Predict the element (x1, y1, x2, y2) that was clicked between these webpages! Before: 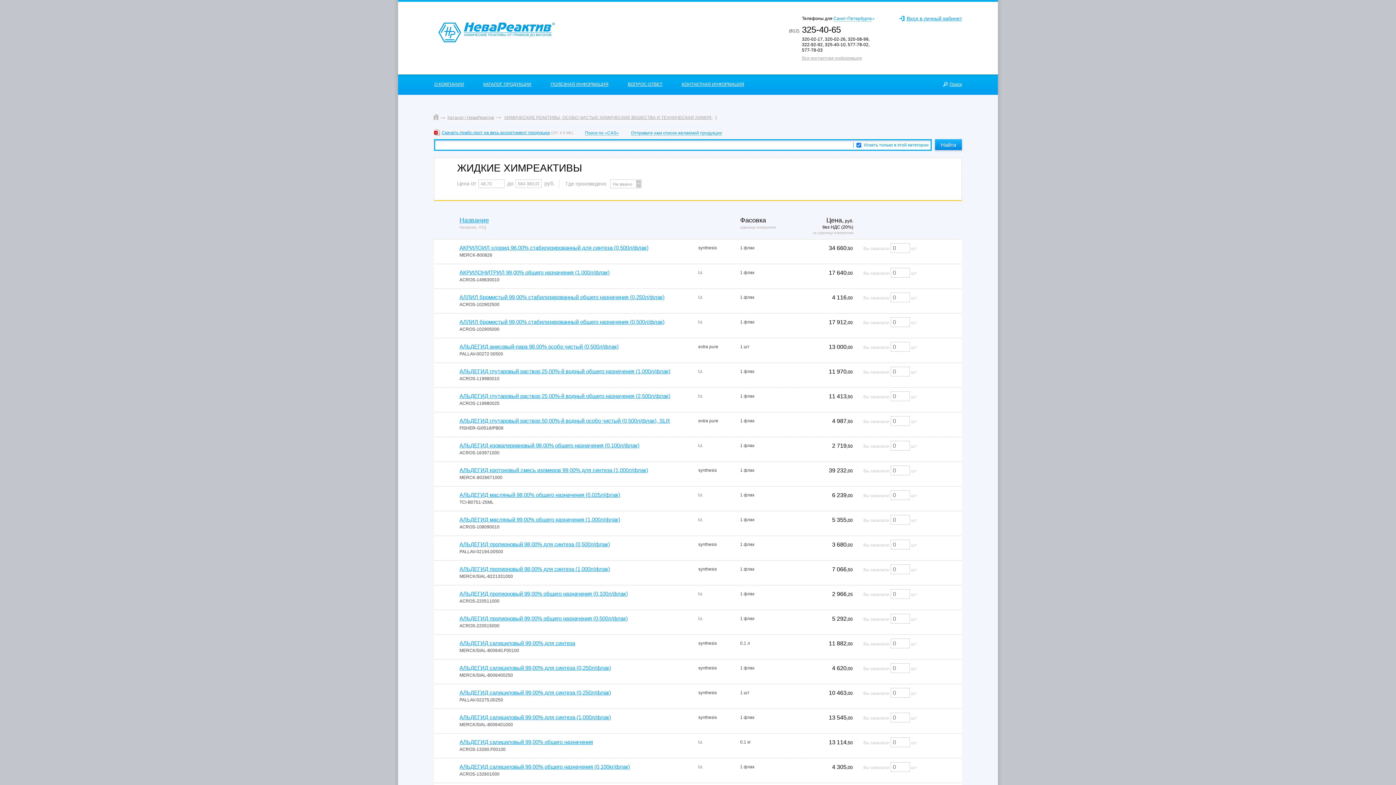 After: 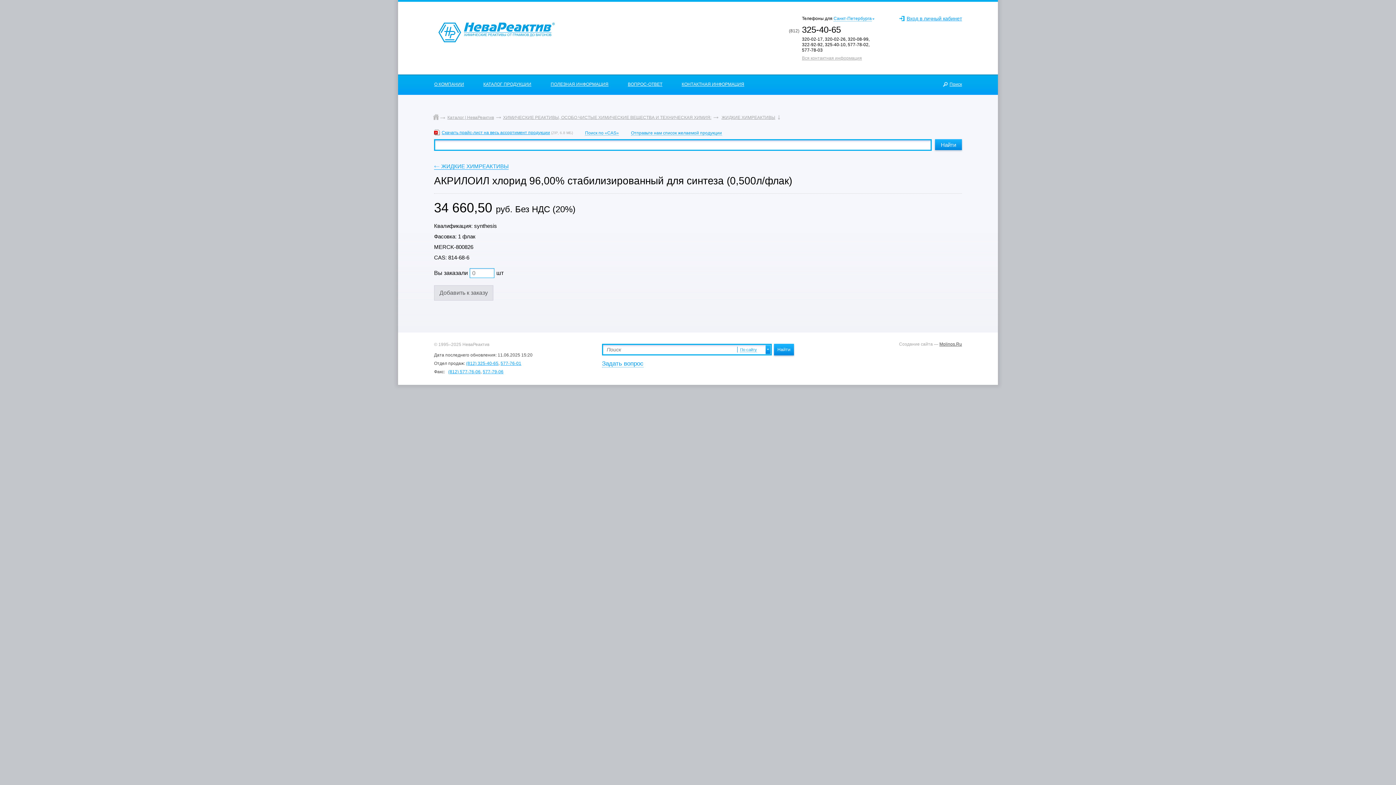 Action: bbox: (459, 244, 648, 251) label: АКРИЛОИЛ хлорид 96,00% стабилизированный для синтеза (0,500л/флак)